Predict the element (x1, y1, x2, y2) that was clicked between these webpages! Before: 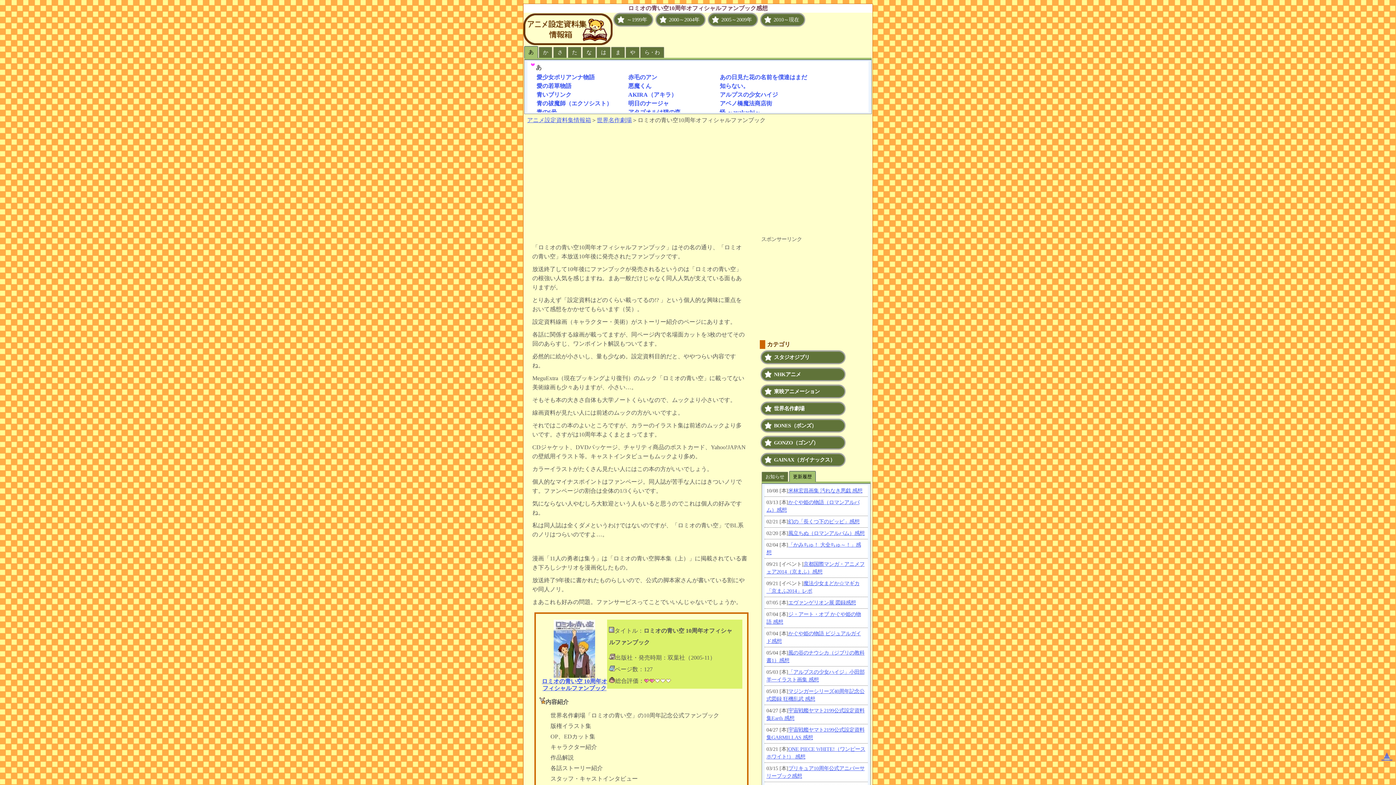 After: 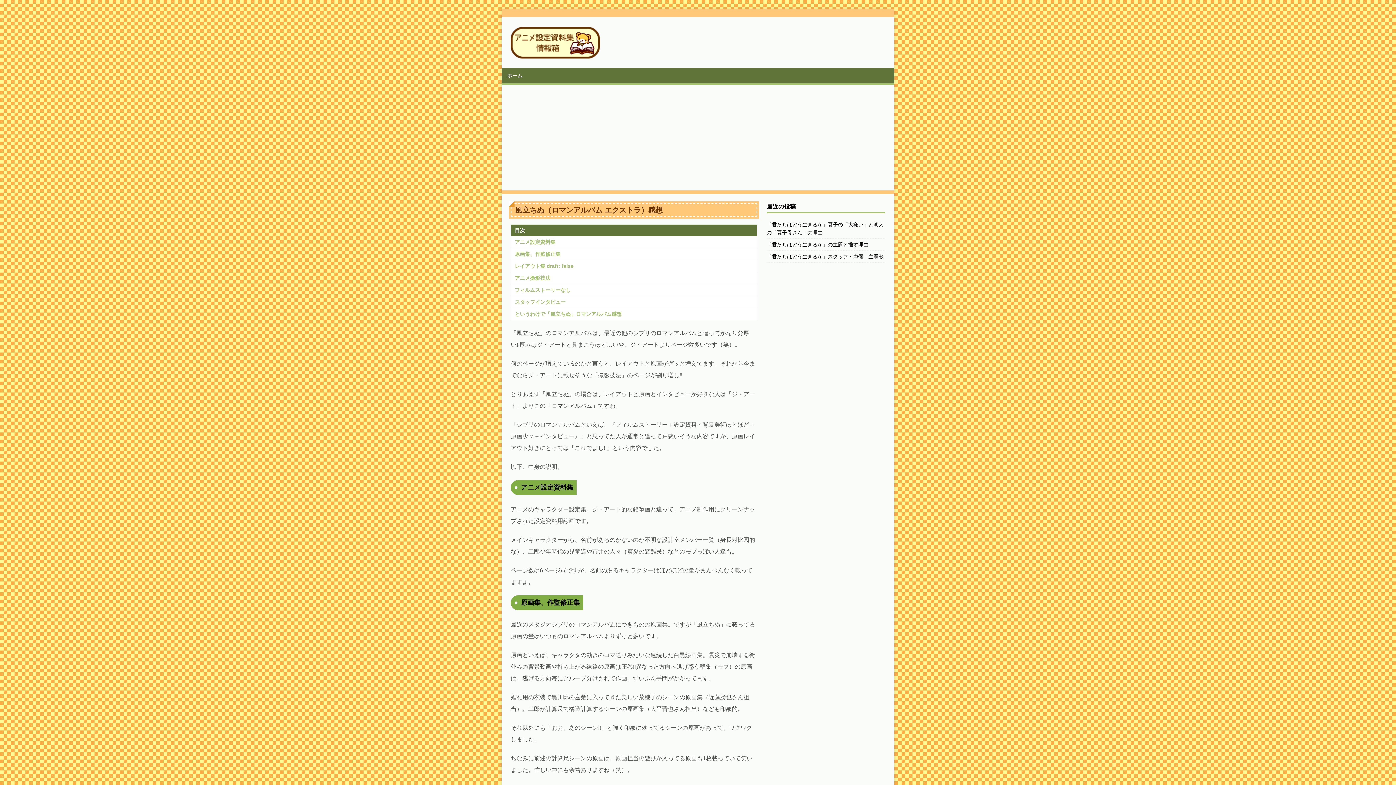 Action: bbox: (788, 530, 864, 536) label: 風立ちぬ（ロマンアルバム）感想